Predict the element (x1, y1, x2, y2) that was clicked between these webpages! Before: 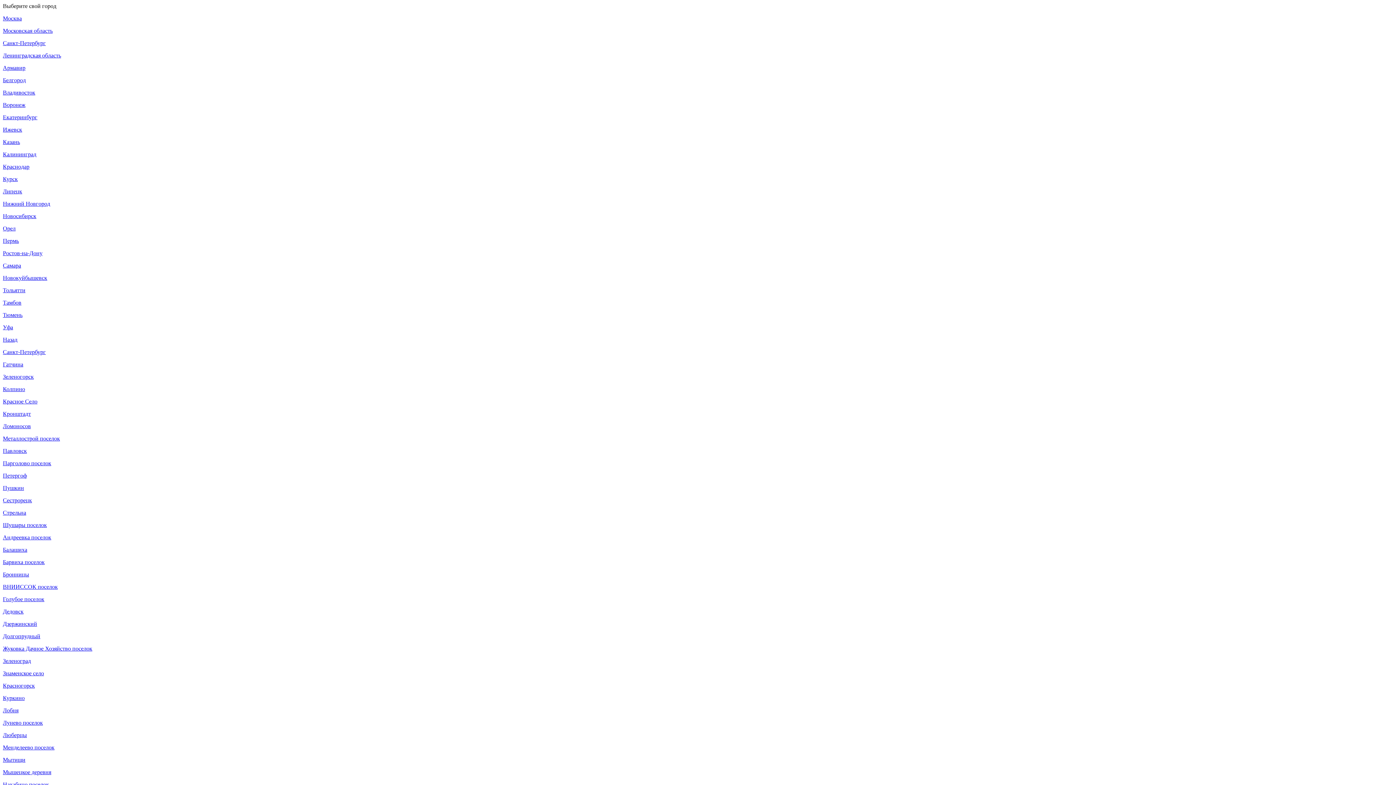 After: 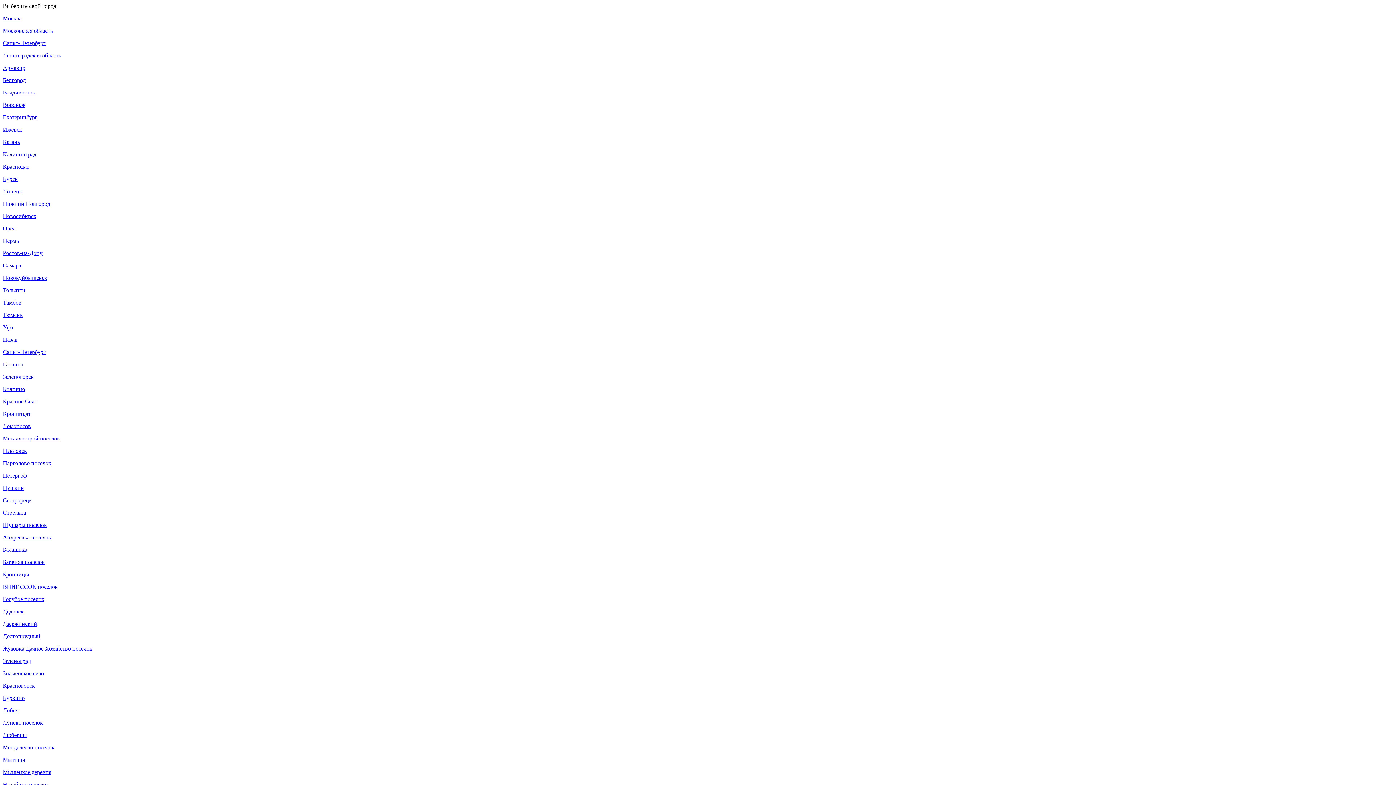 Action: label: Парголово поселок bbox: (2, 460, 51, 466)